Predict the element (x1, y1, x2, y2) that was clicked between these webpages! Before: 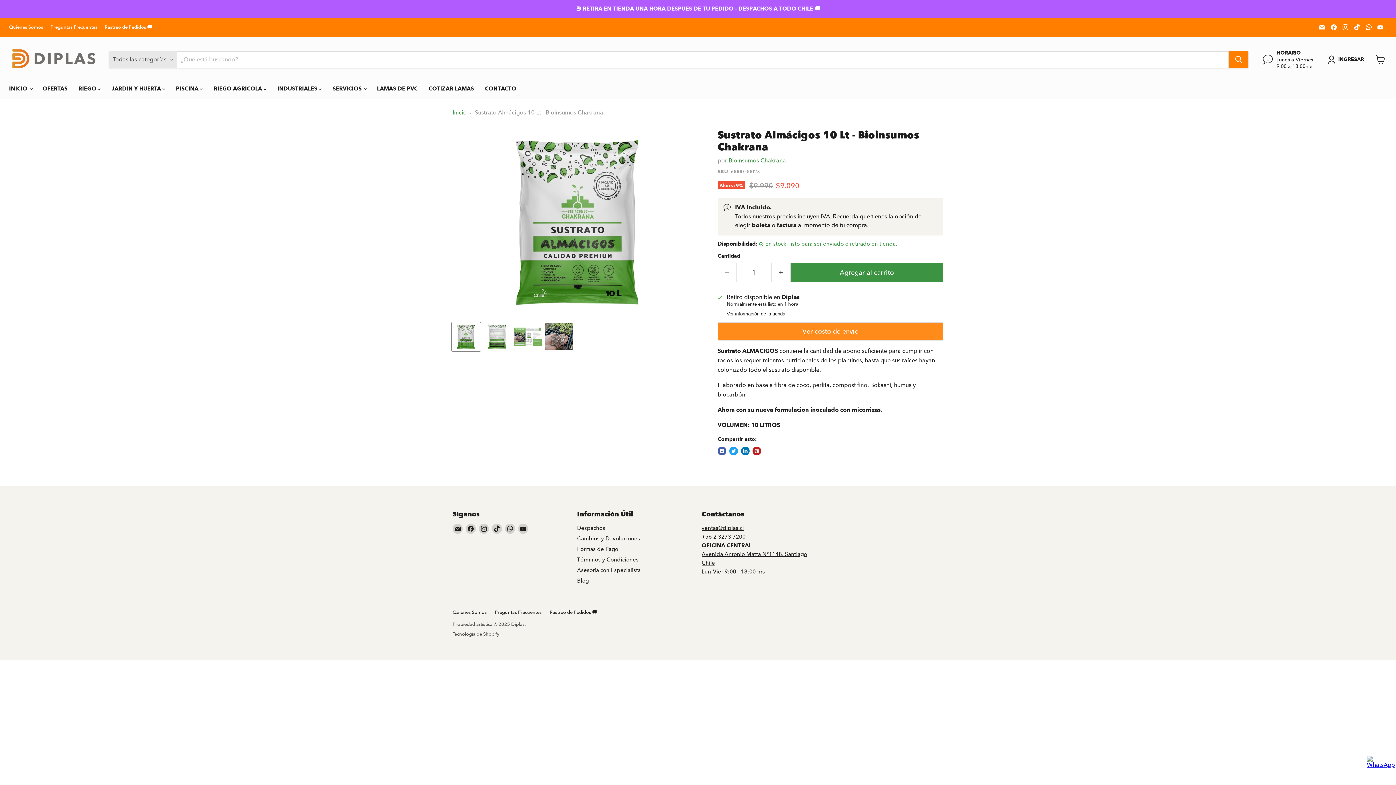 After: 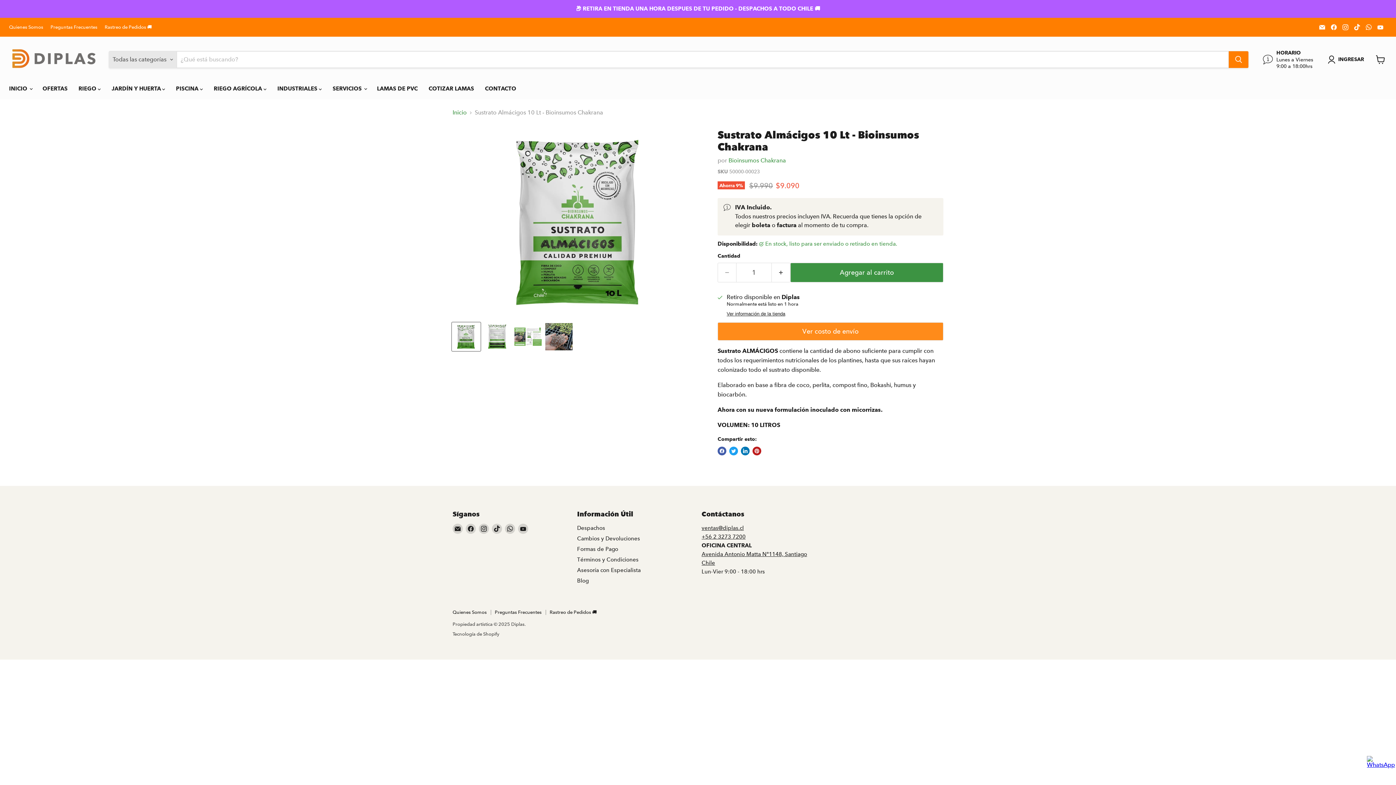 Action: label: Encuéntrenos en Correo electrónico bbox: (1317, 22, 1327, 32)